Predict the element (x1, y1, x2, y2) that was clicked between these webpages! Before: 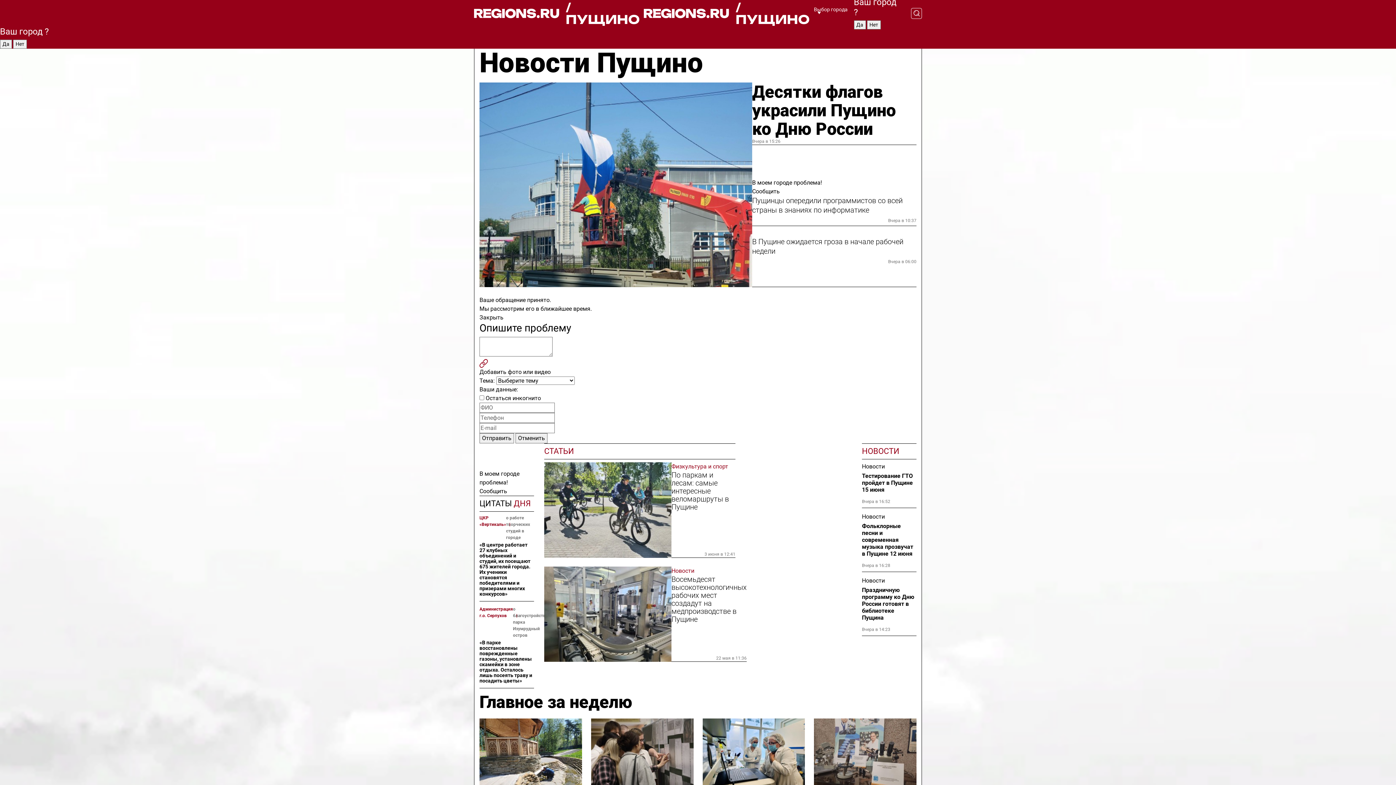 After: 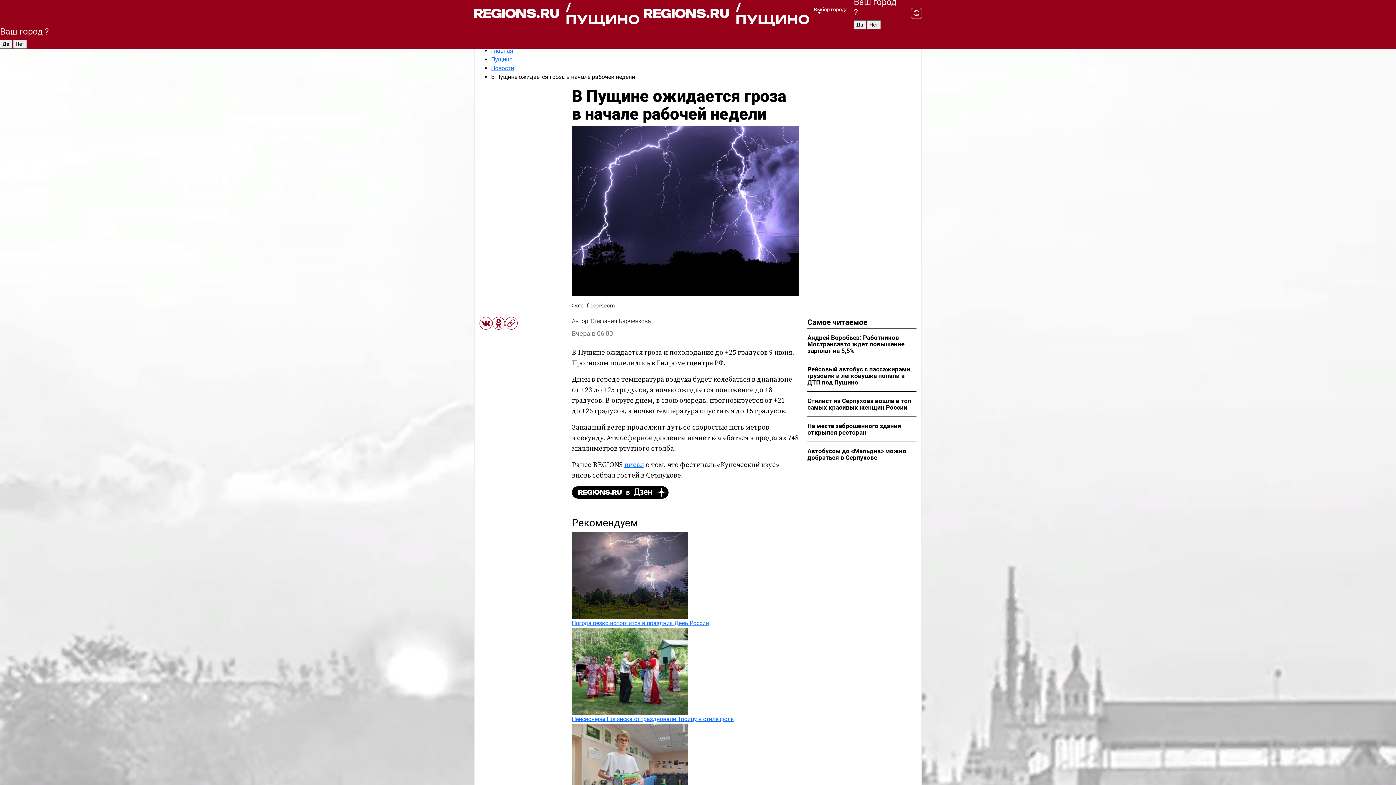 Action: bbox: (752, 237, 916, 256) label: В Пущине ожидается гроза в начале рабочей недели